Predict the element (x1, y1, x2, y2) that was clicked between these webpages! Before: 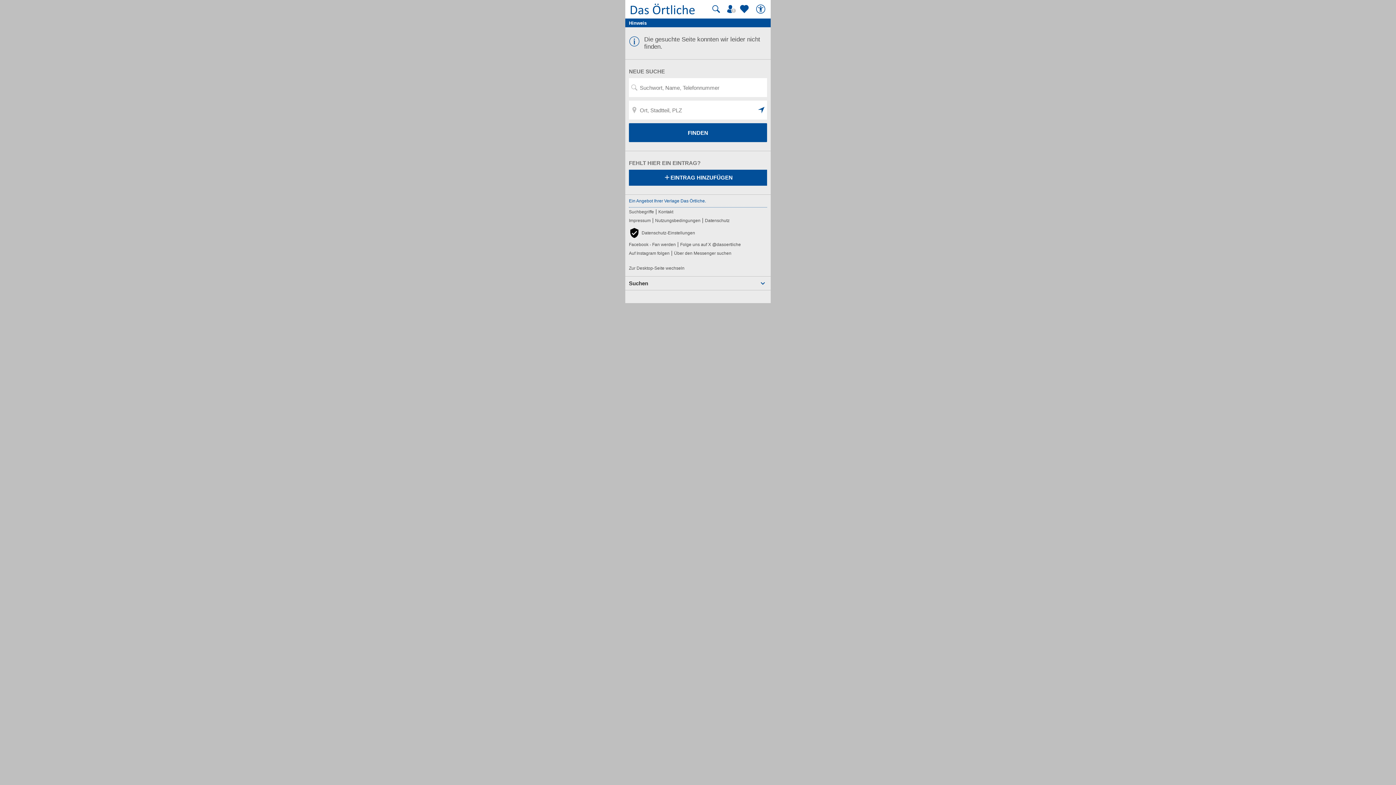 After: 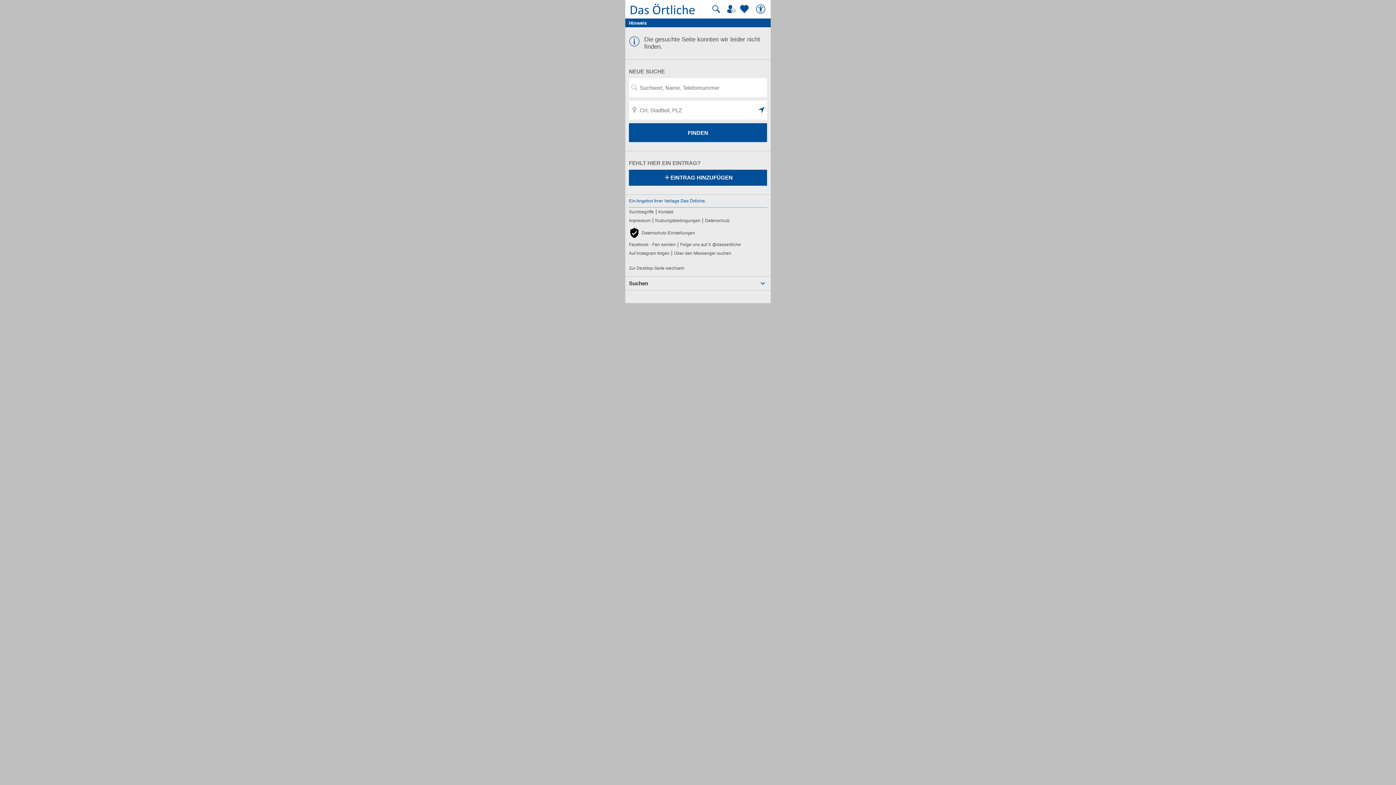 Action: bbox: (629, 249, 669, 257) label: Auf Instagram folgen